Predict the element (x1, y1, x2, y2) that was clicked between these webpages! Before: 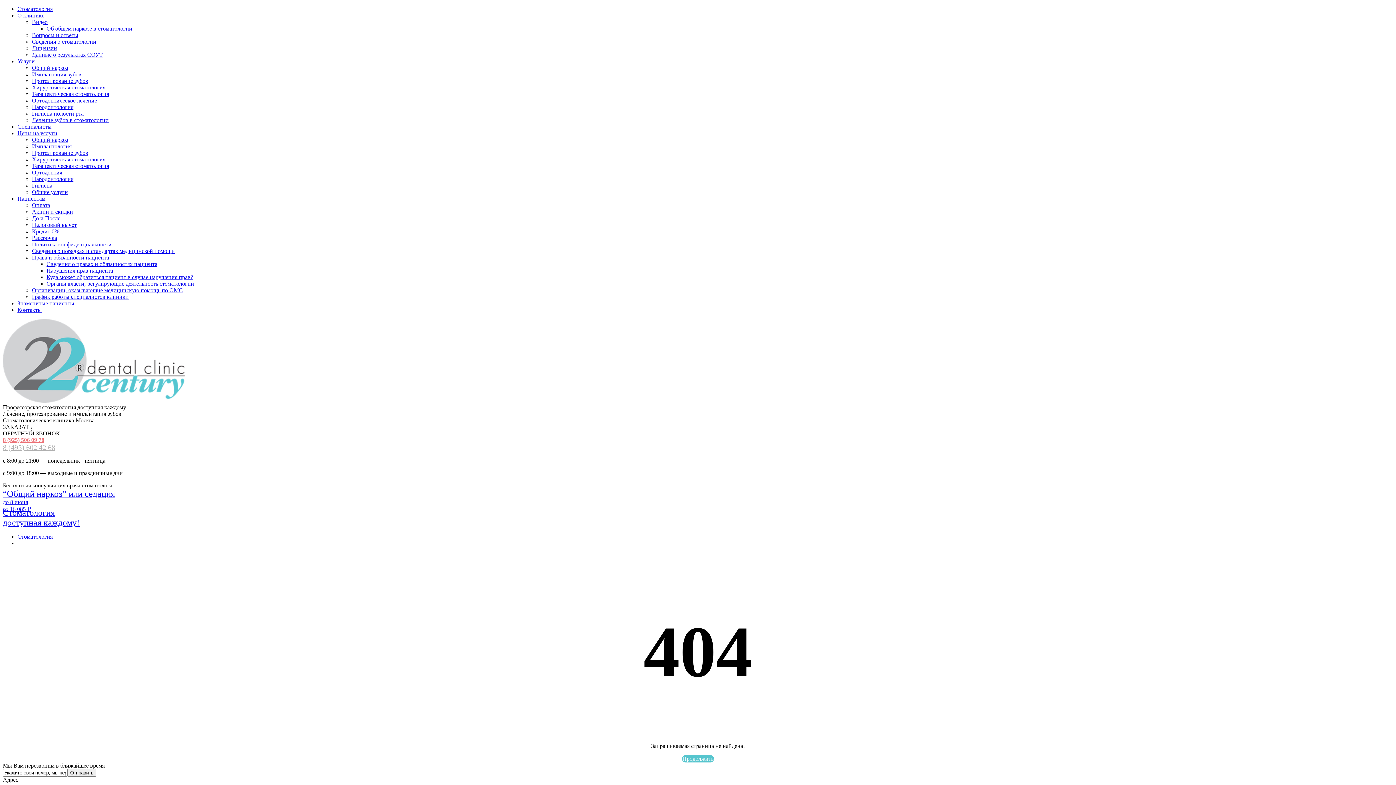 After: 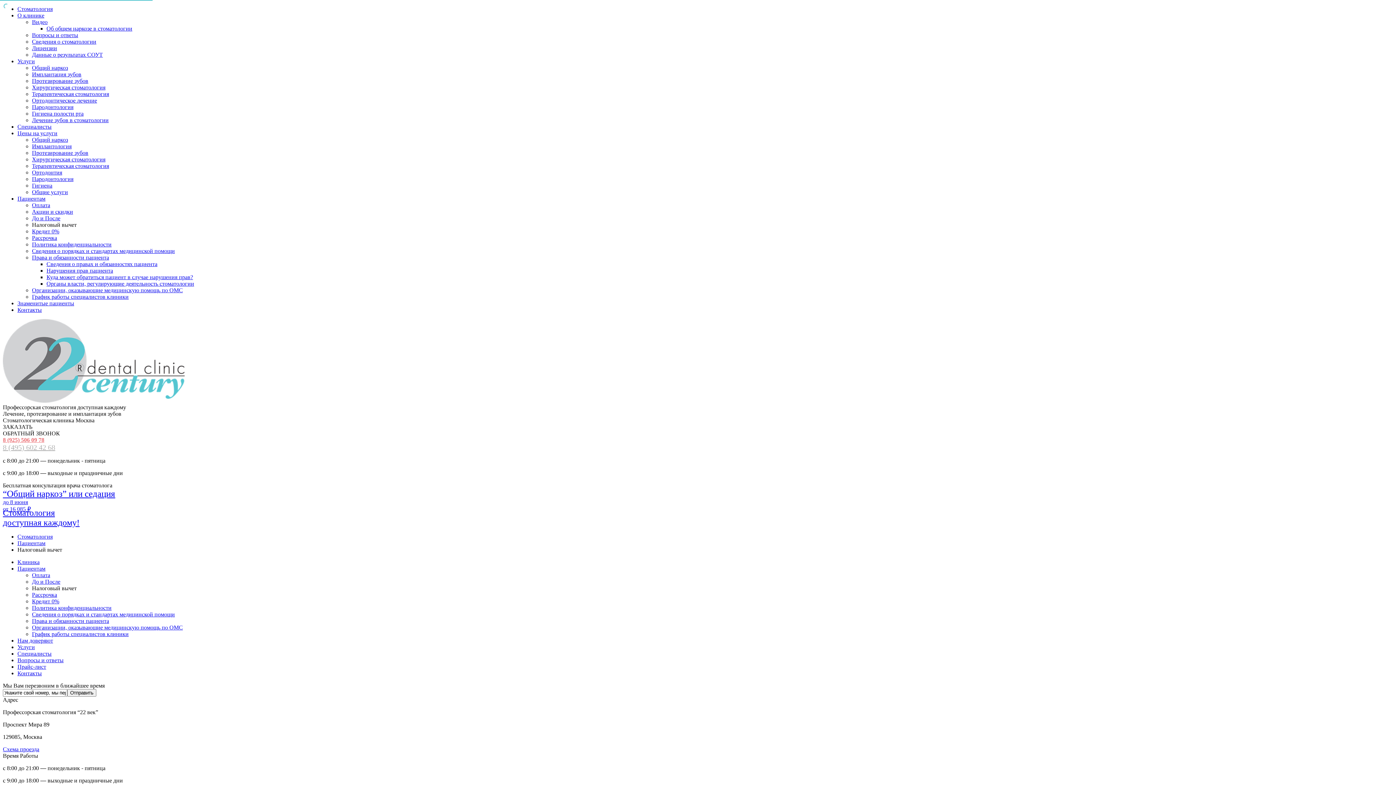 Action: bbox: (32, 221, 76, 228) label: Налоговый вычет